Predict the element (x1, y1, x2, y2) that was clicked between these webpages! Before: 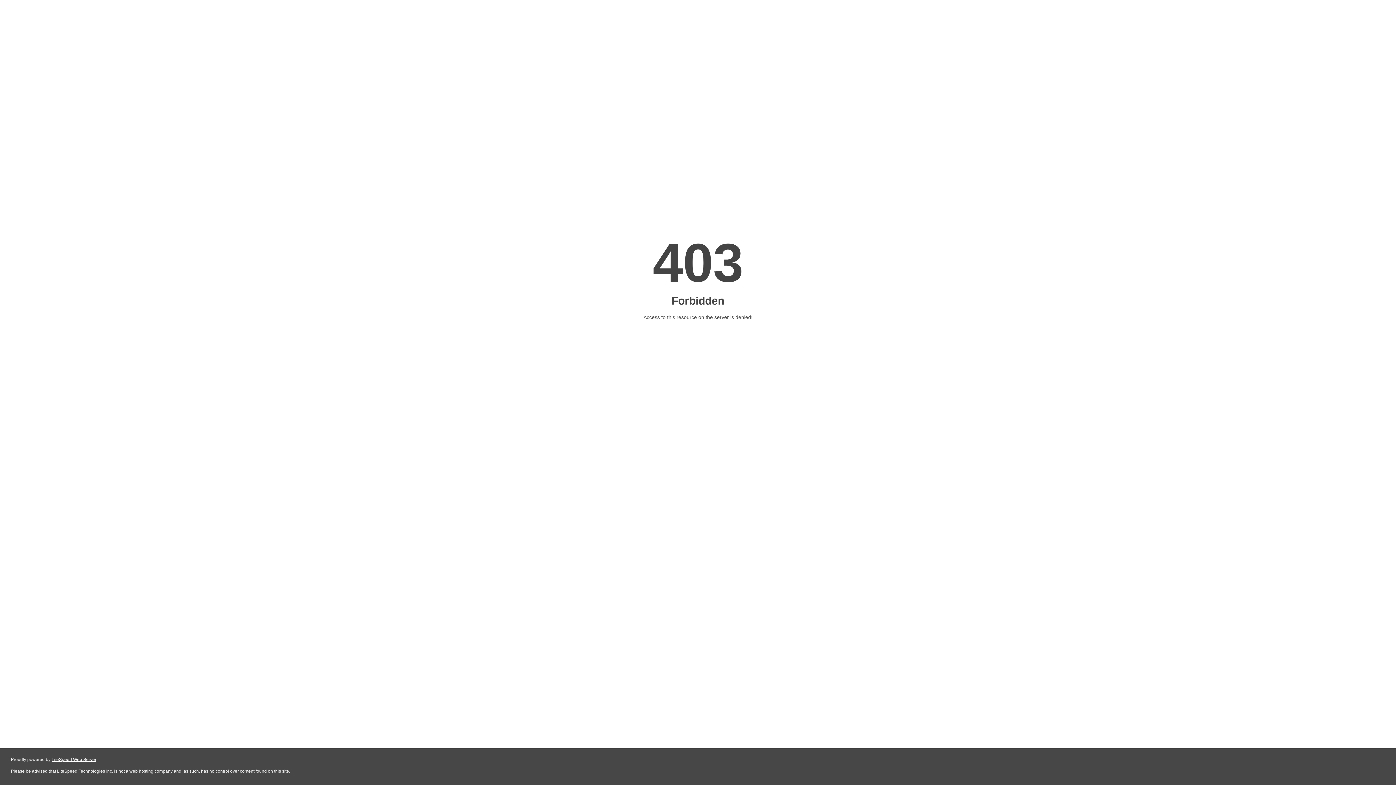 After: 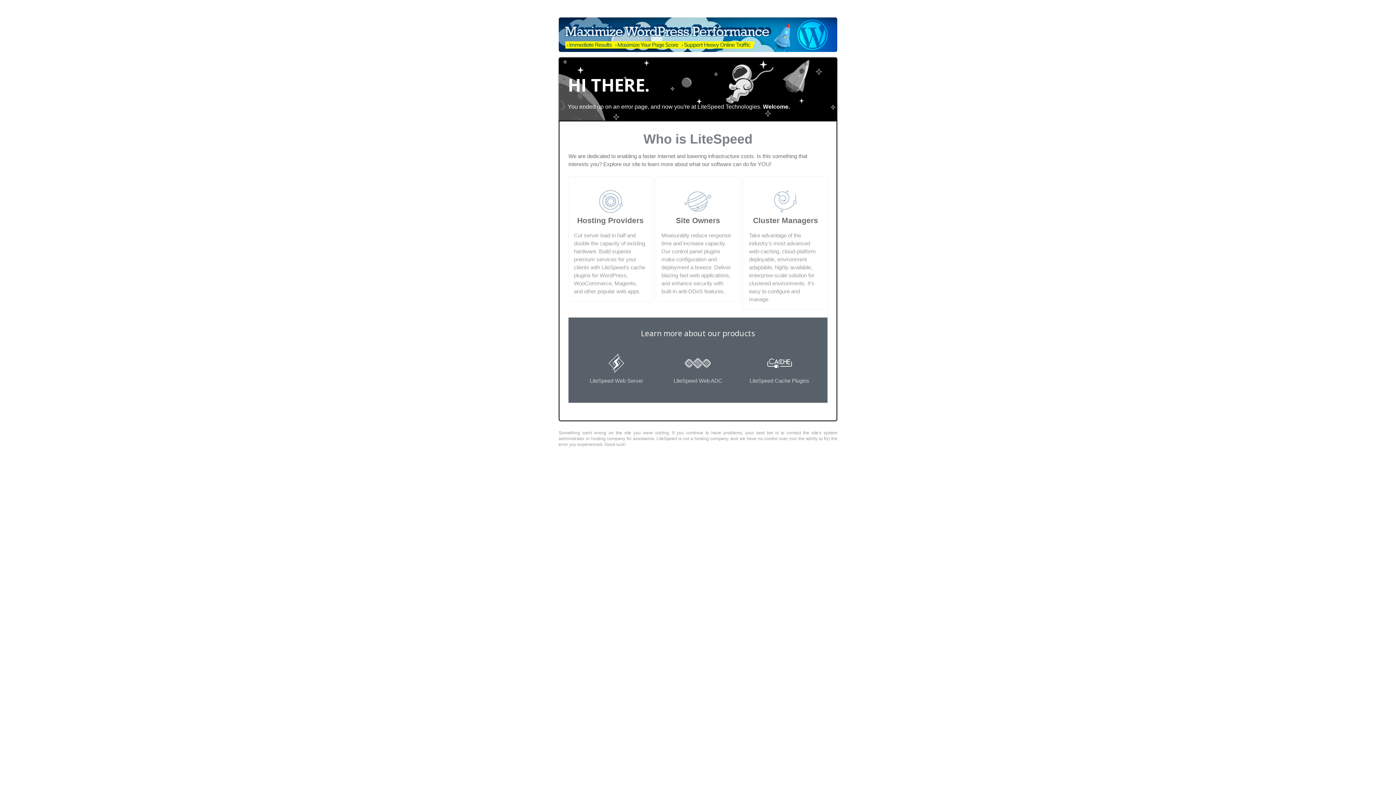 Action: label: LiteSpeed Web Server bbox: (51, 757, 96, 762)